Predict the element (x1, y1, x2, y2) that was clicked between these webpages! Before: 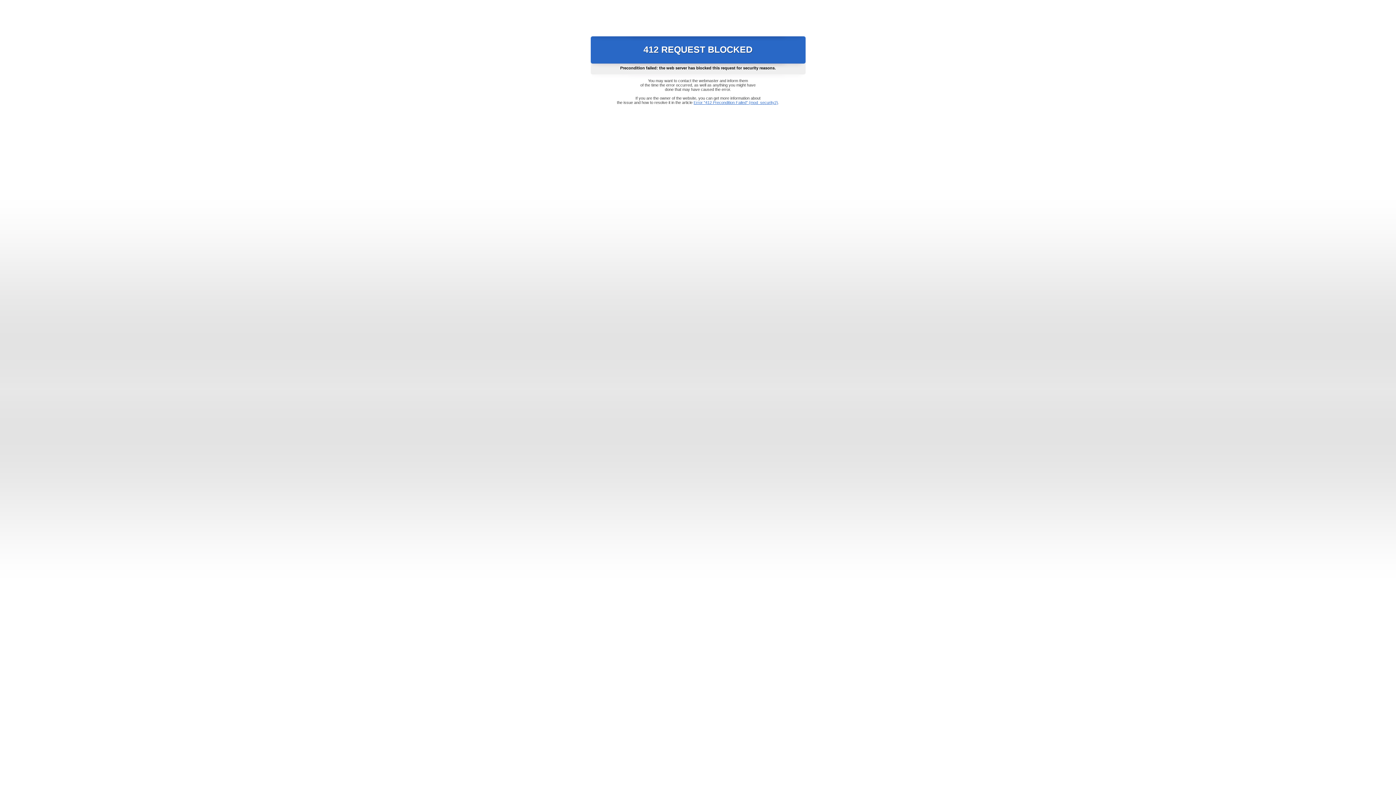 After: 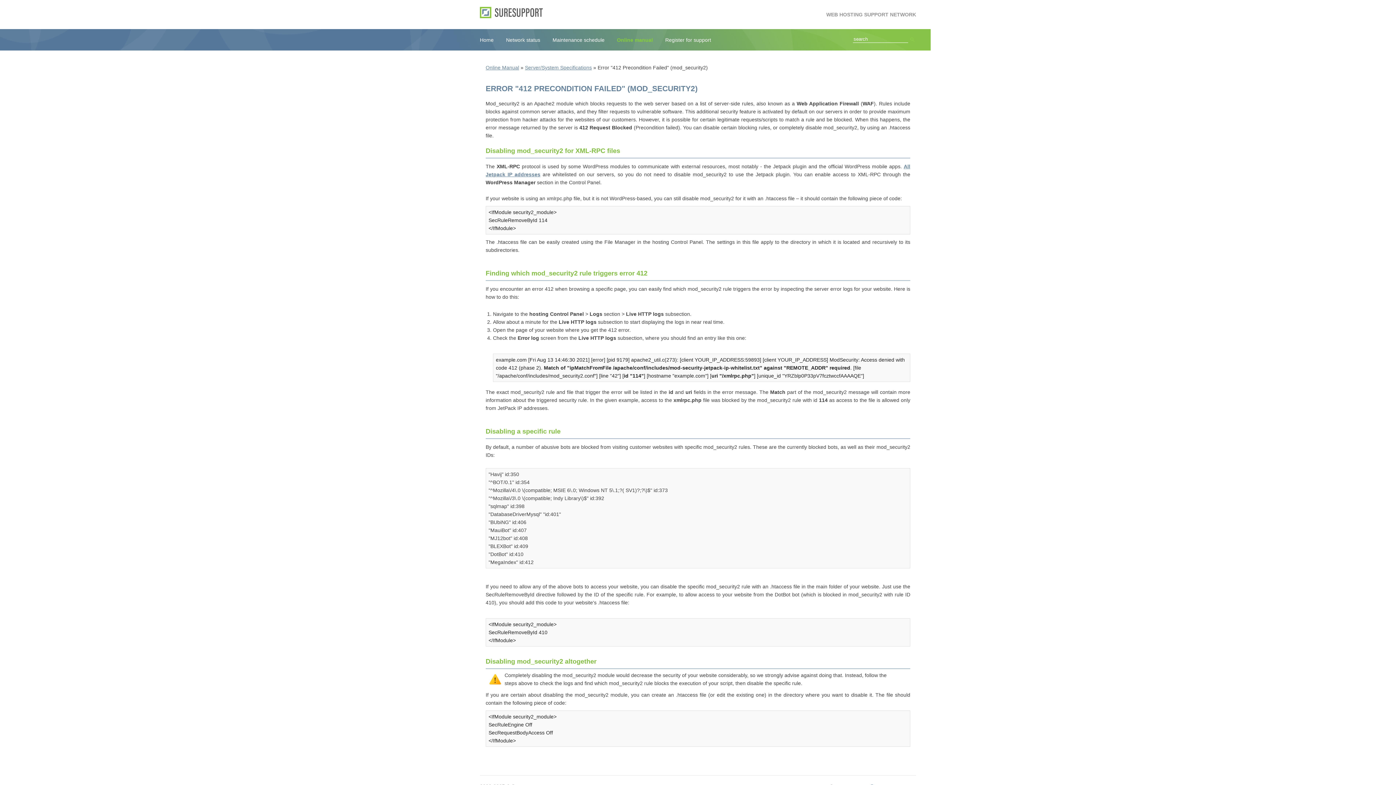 Action: label: Error "412 Precondition Failed" (mod_security2) bbox: (693, 100, 778, 104)